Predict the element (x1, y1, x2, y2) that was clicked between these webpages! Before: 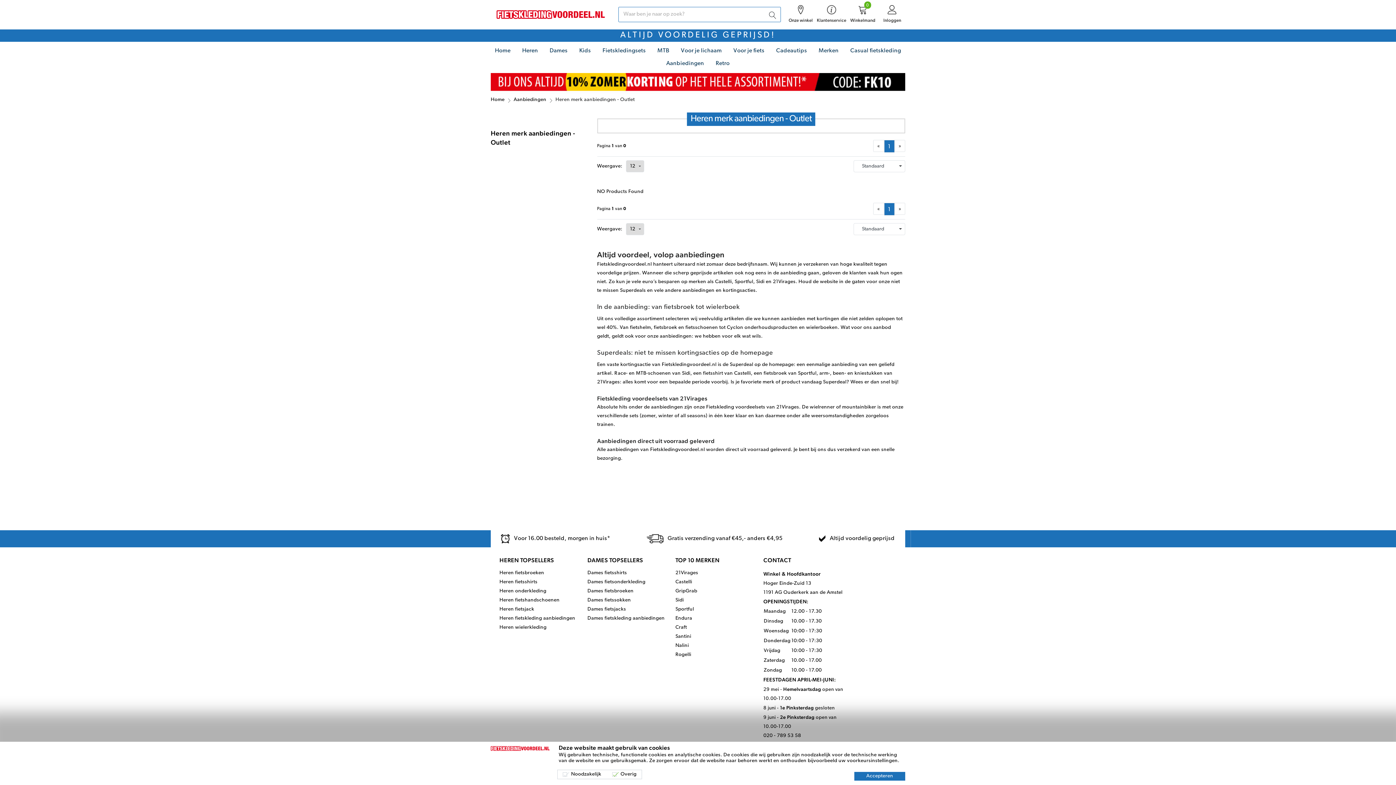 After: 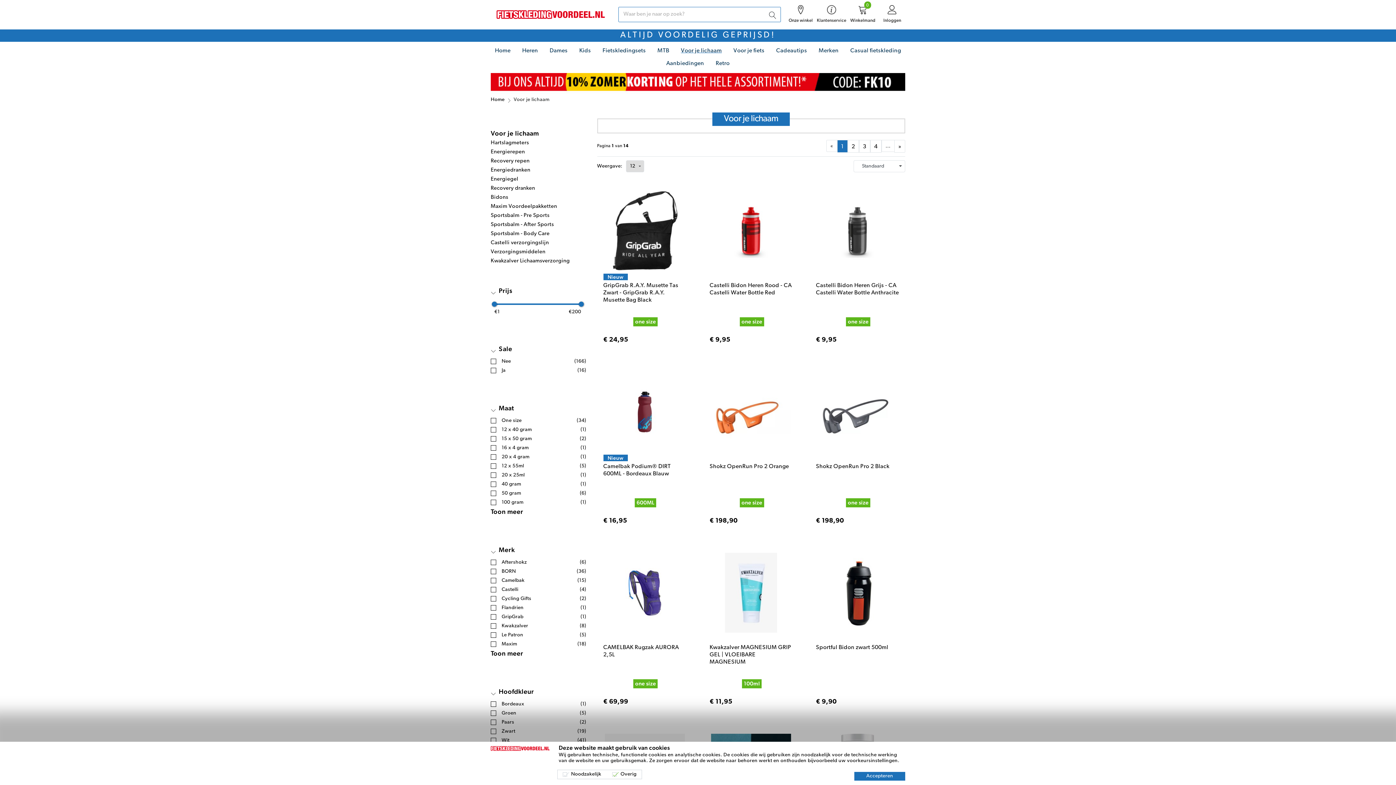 Action: bbox: (681, 48, 722, 53) label: Voor je lichaam